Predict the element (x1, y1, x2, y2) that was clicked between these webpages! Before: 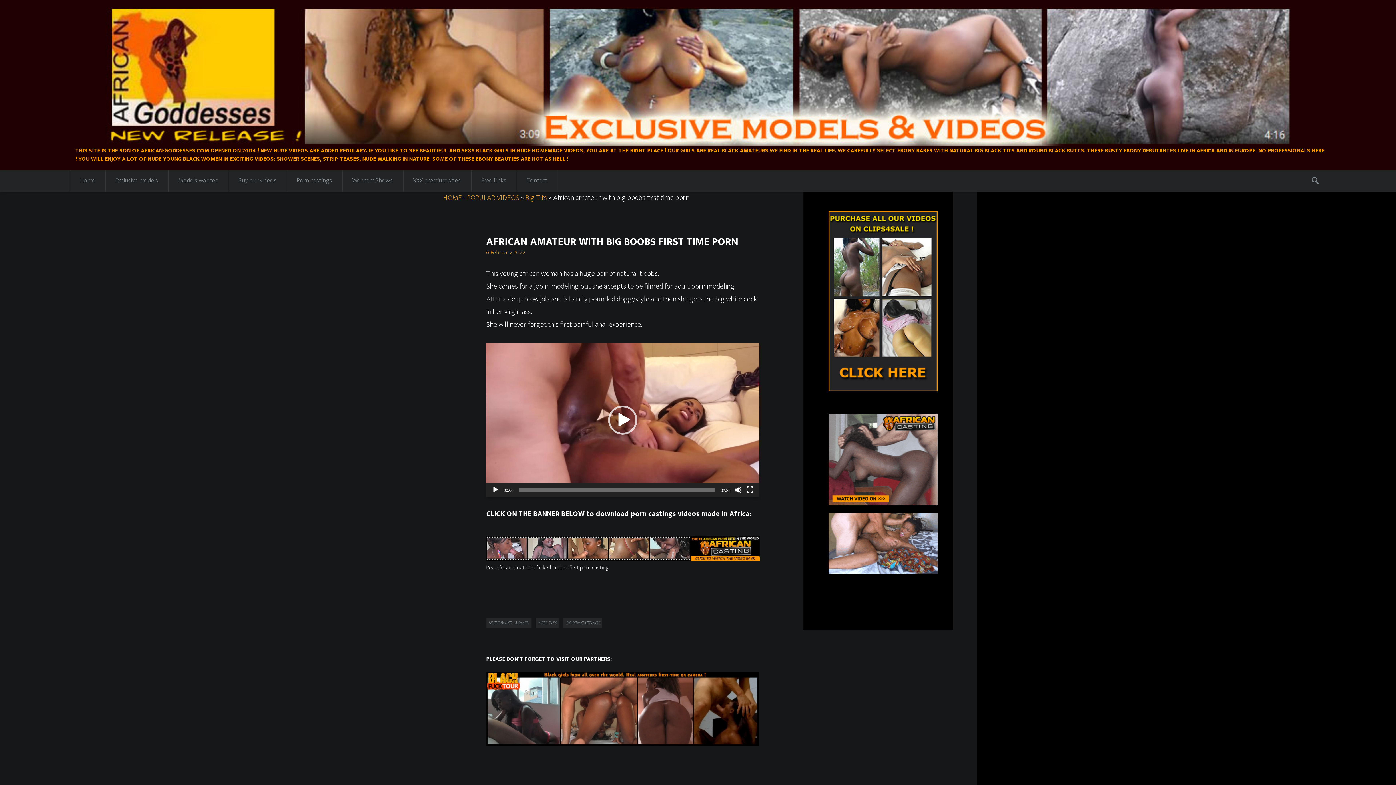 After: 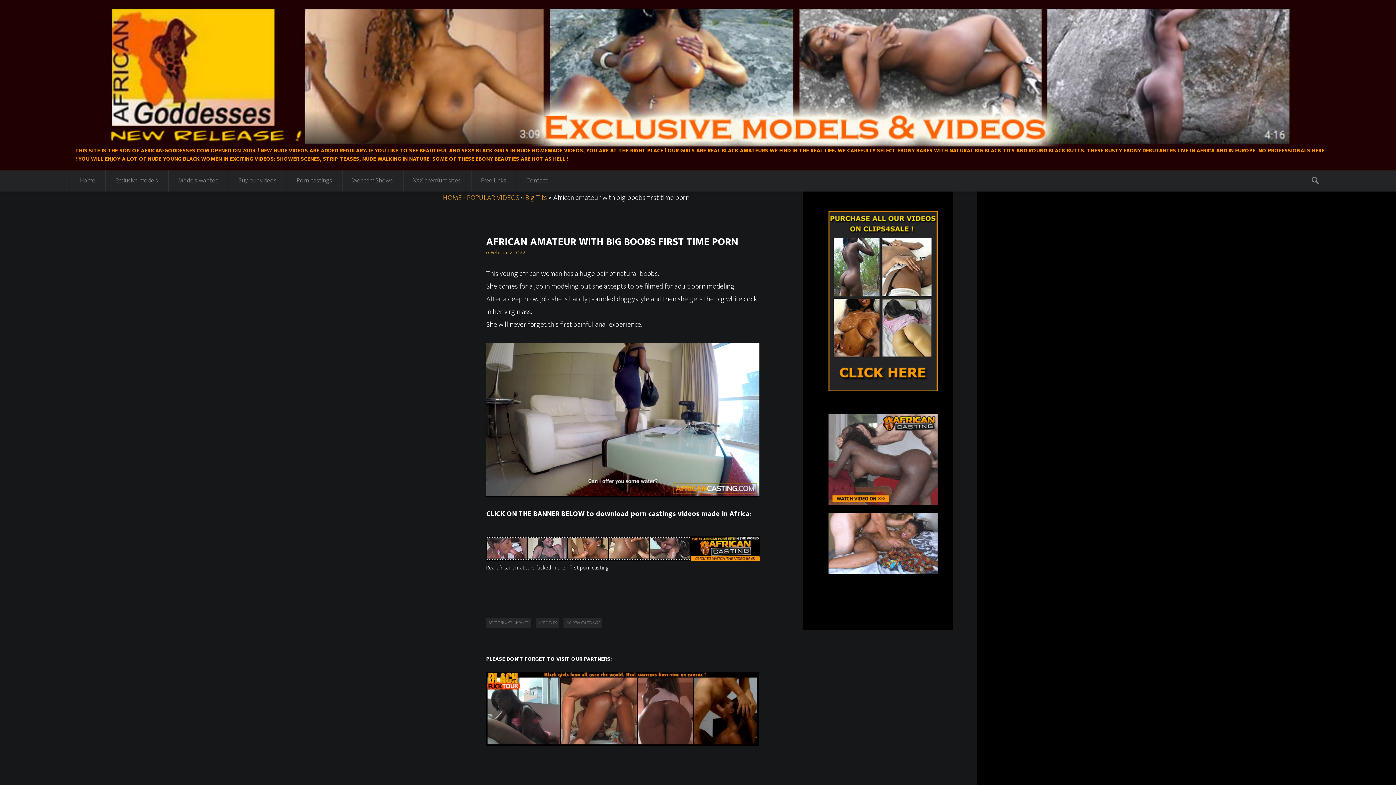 Action: bbox: (492, 486, 499, 493) label: Play